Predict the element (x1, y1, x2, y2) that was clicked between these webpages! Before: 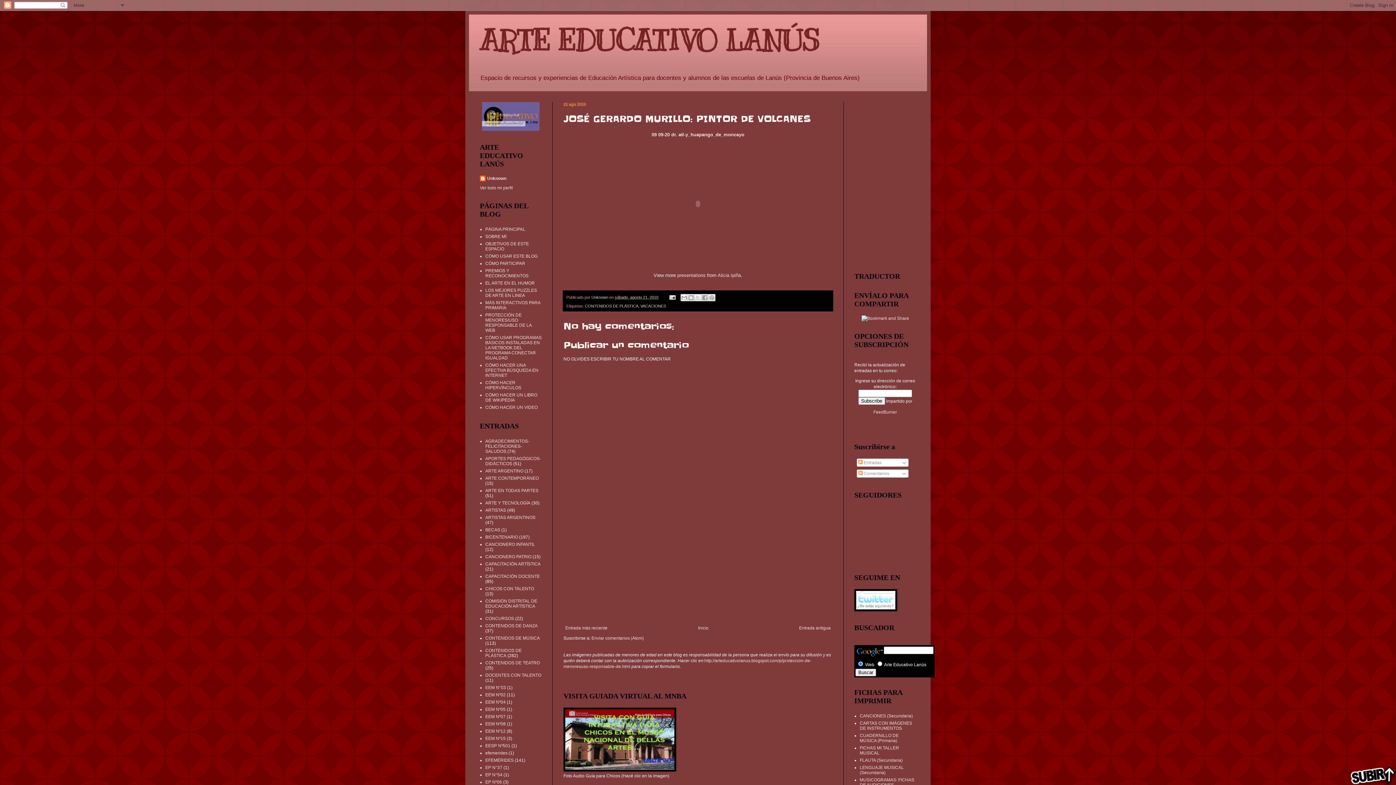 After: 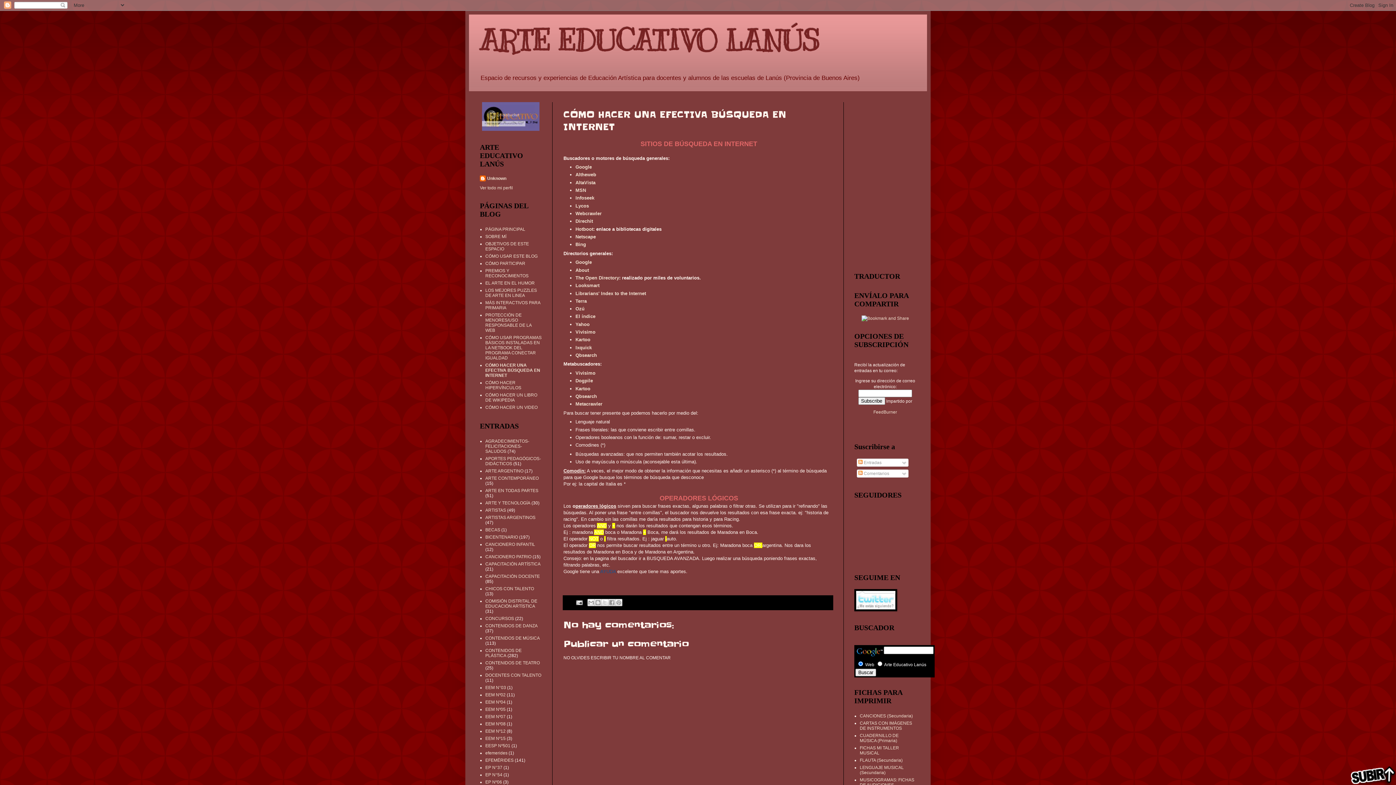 Action: bbox: (485, 363, 538, 378) label: CÓMO HACER UNA EFECTIVA BÚSQUEDA EN INTERNET